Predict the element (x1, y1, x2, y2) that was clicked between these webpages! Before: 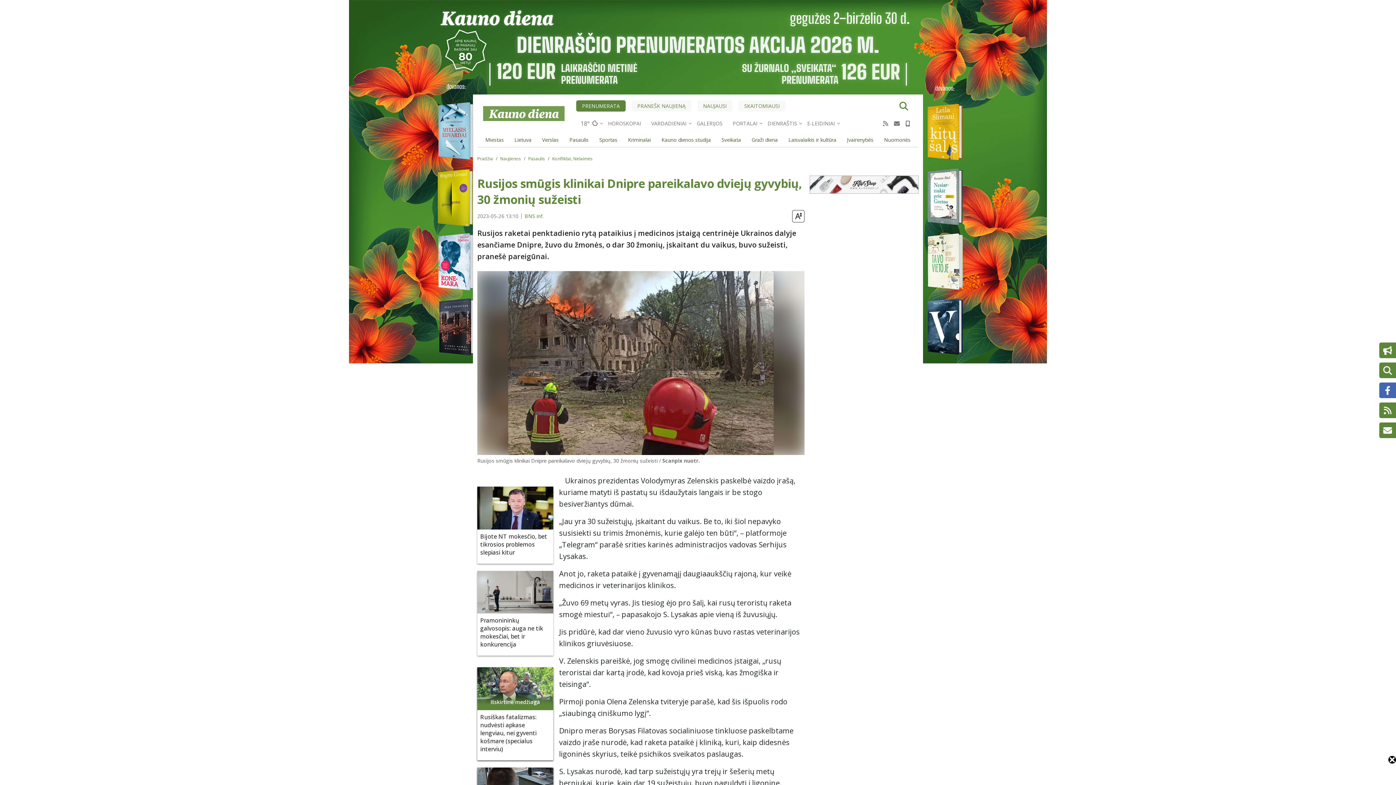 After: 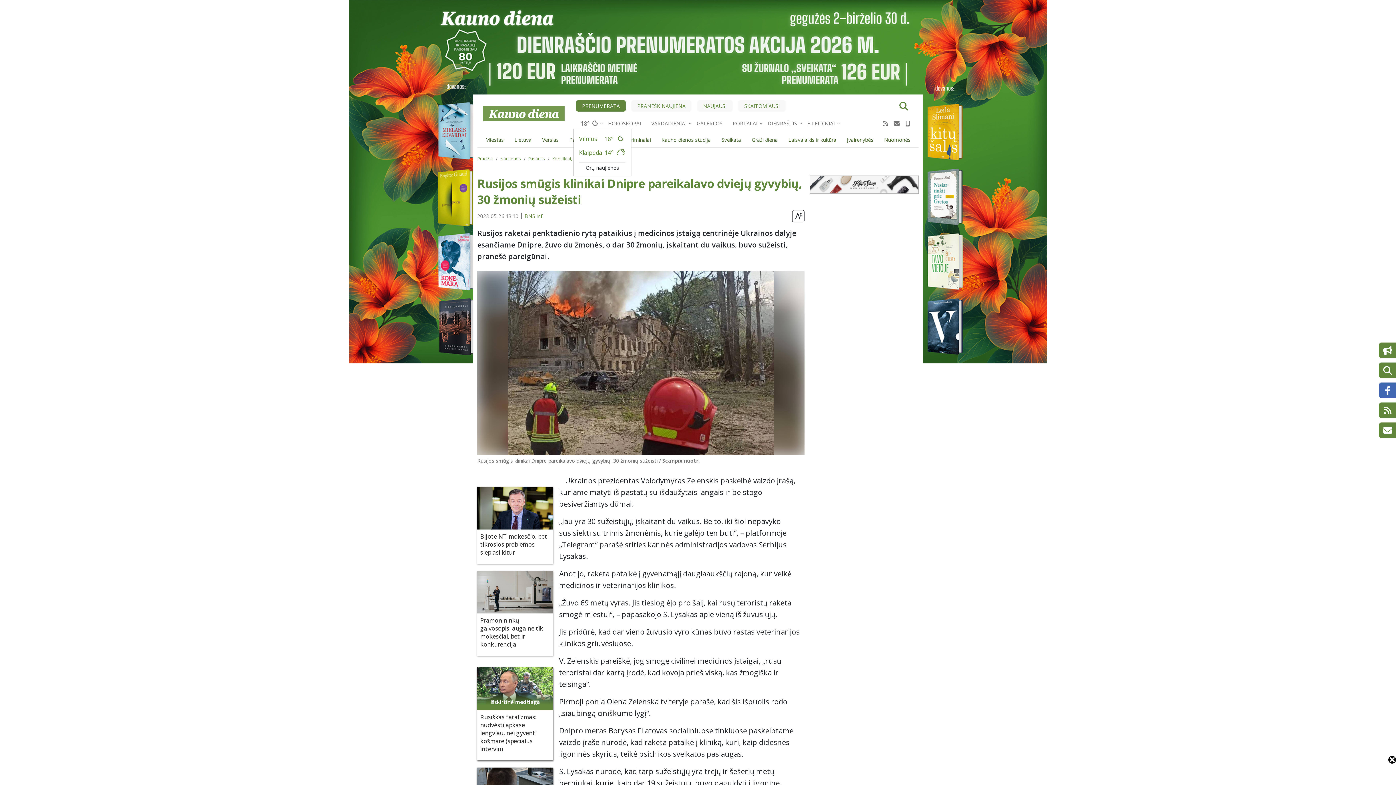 Action: label: 18° bbox: (573, 119, 603, 127)